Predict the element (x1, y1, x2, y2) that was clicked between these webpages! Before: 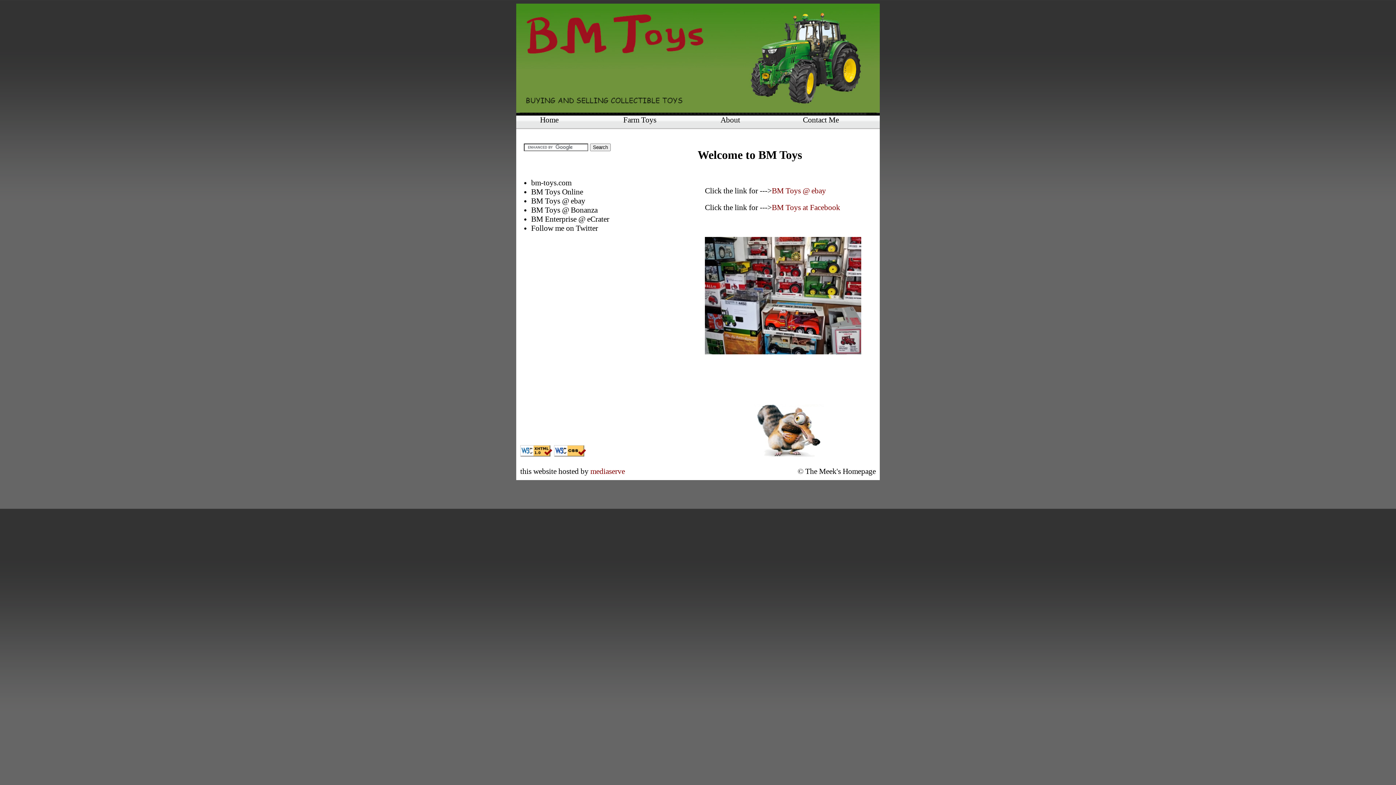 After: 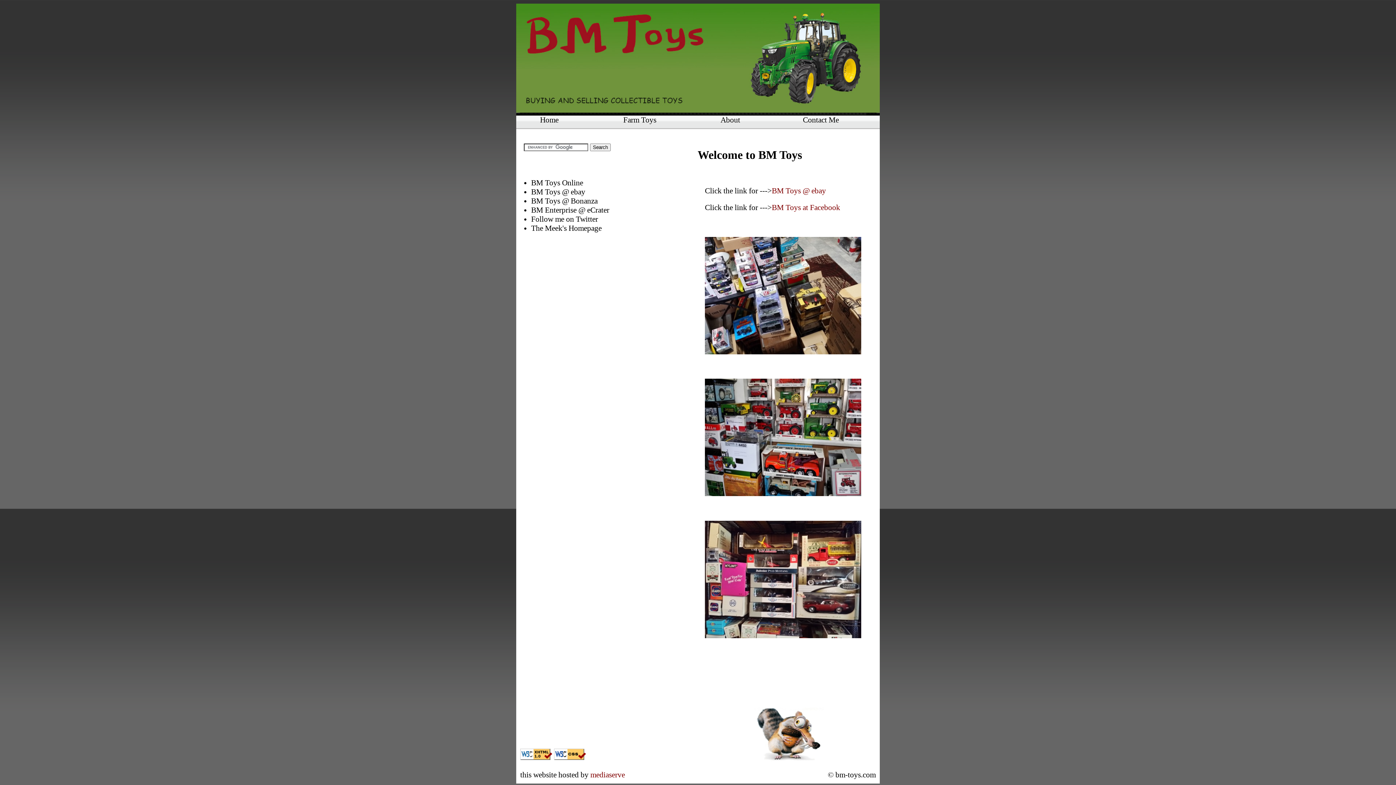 Action: bbox: (531, 187, 583, 196) label: BM Toys Online